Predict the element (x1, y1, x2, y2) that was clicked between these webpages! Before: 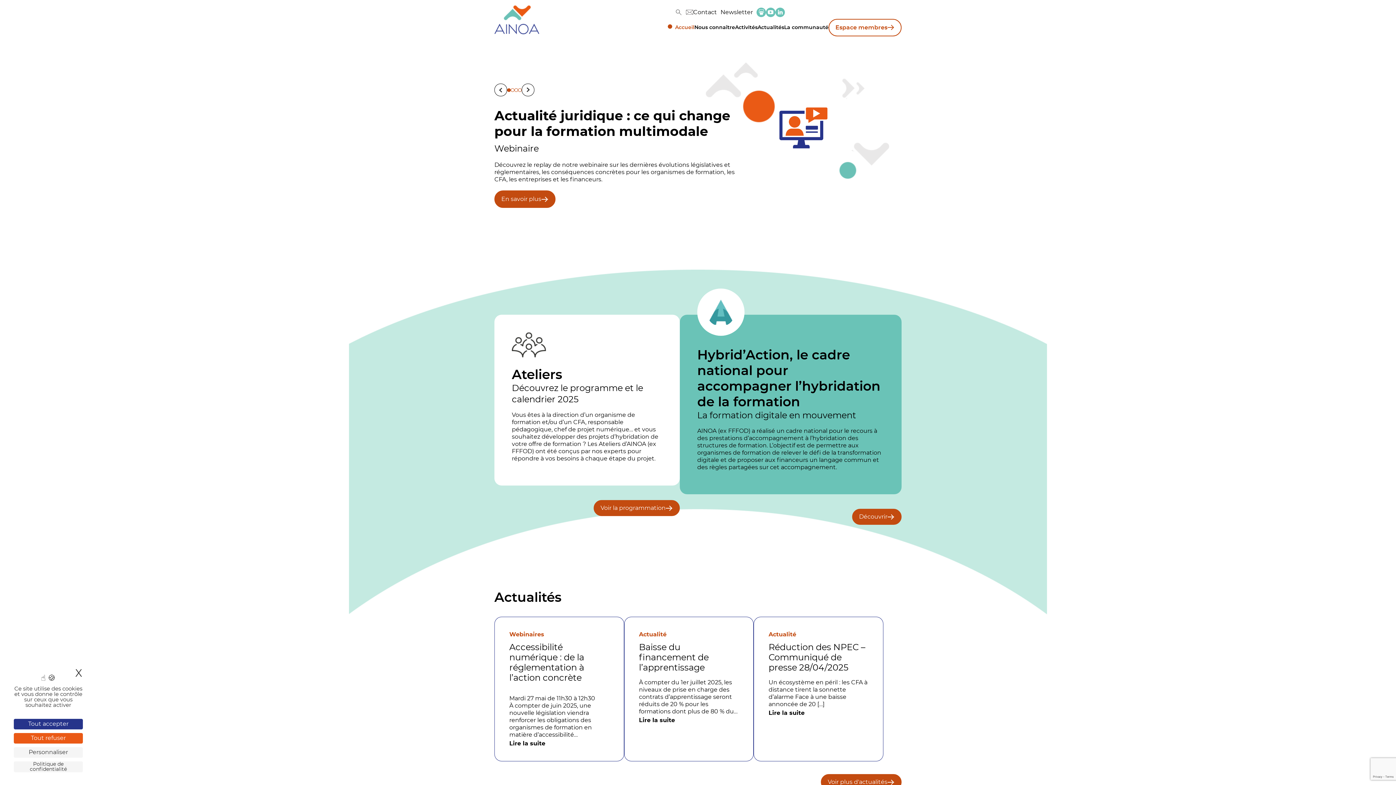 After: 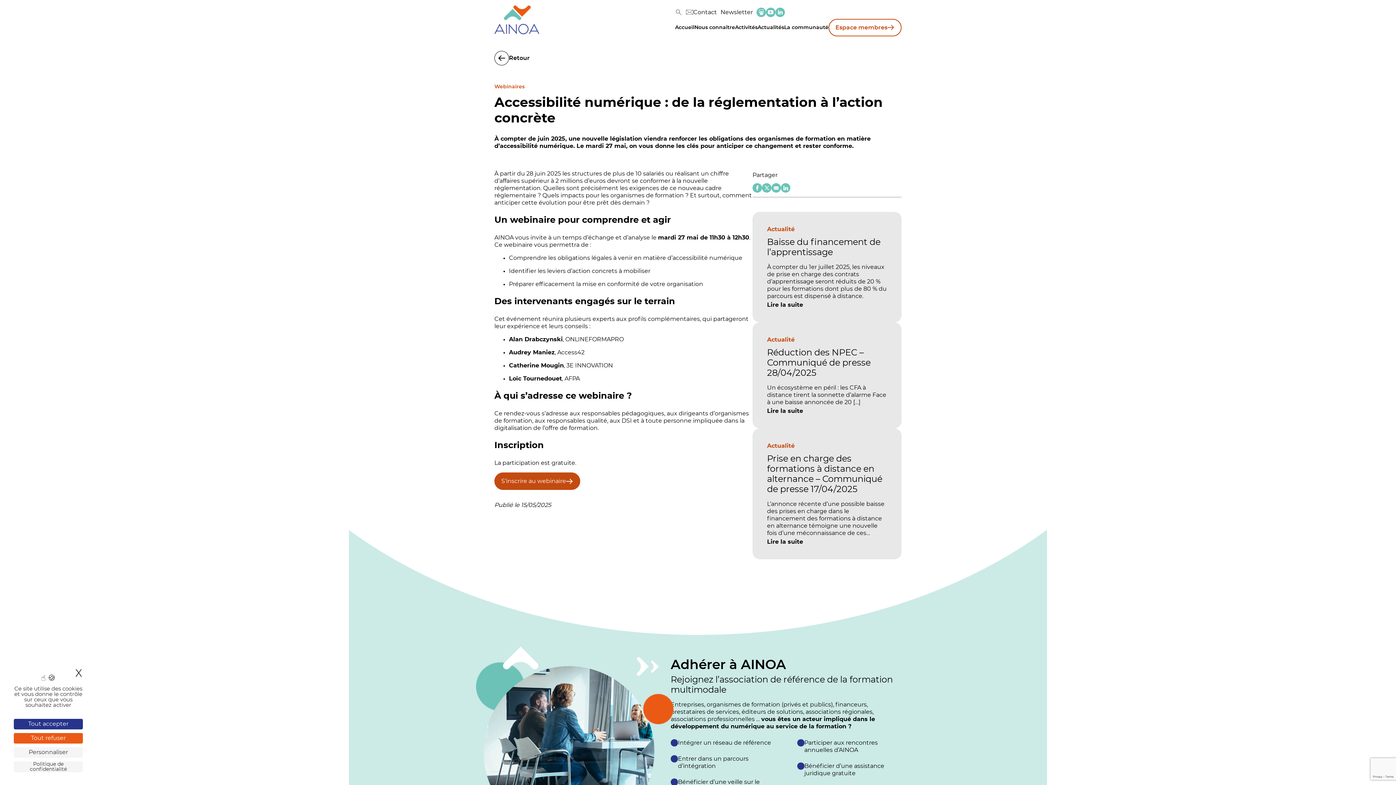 Action: bbox: (494, 617, 624, 761) label: Webinaires
Accessibilité numérique : de la réglementation à l’action concrète

Mardi 27 mai de 11h30 à 12h30

À compter de juin 2025, une nouvelle législation viendra renforcer les obligations des organismes de formation en matière d’accessibilité numérique. Le mardi 27 mai, on vous donne les clés pour anticiper ce changement et rester conforme.
Lire la suite